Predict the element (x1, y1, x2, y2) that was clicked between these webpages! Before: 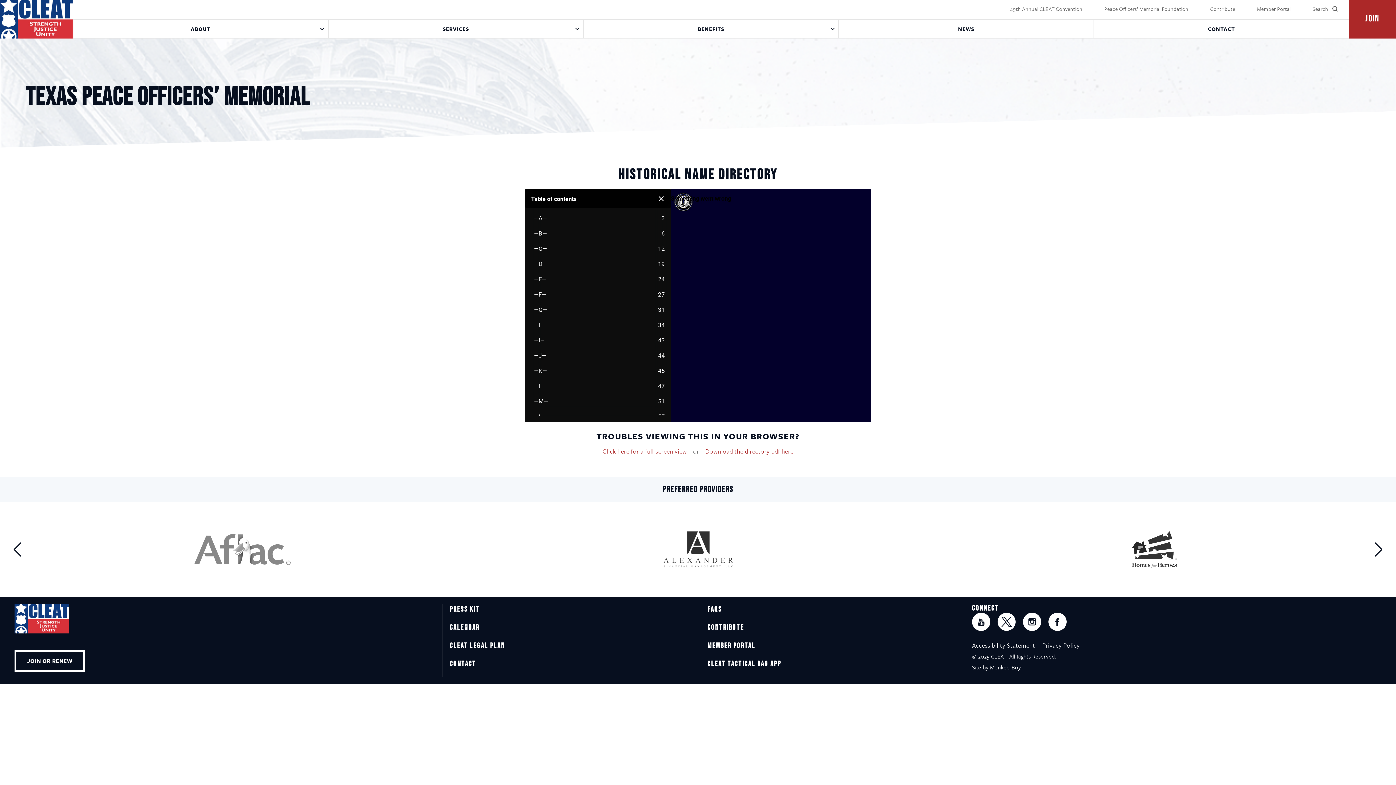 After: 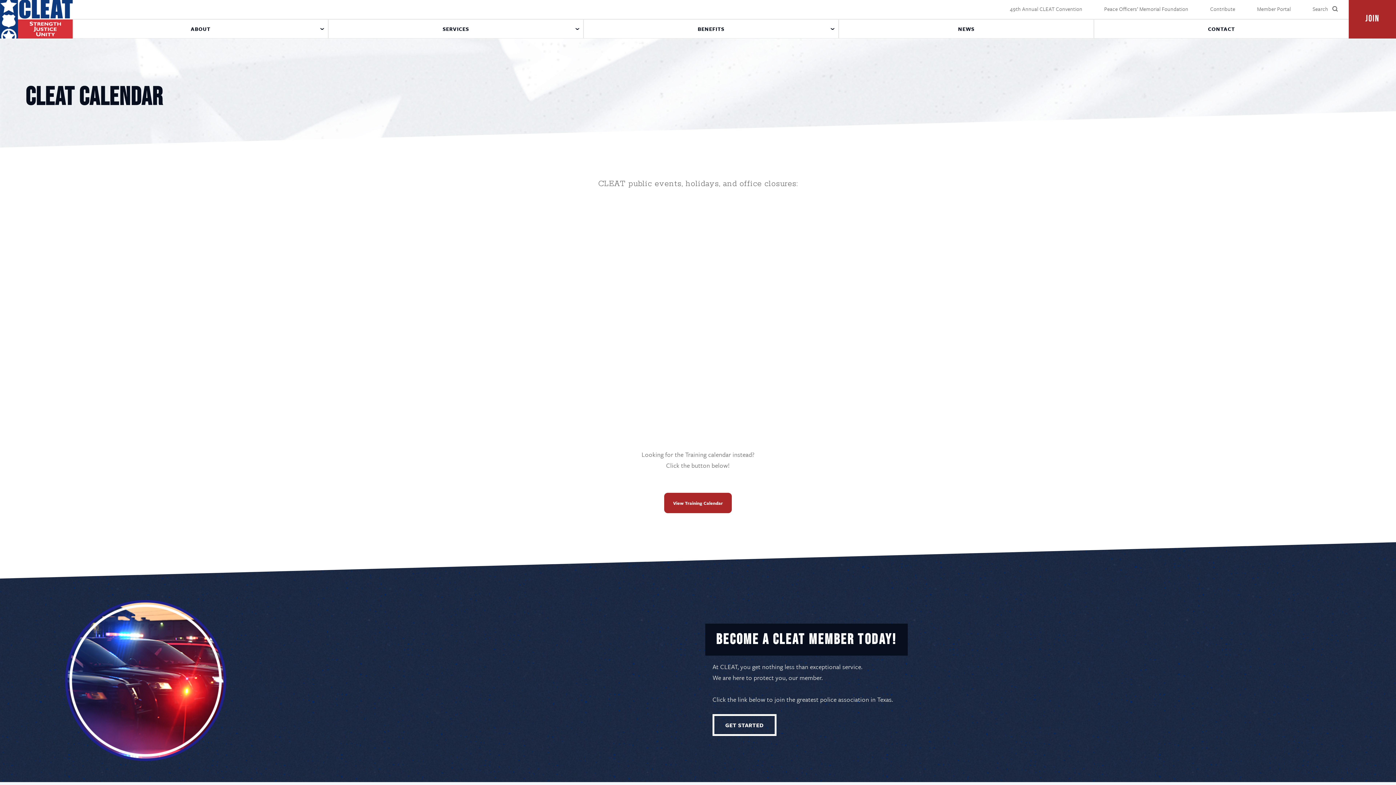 Action: label: CALENDAR bbox: (449, 623, 479, 632)